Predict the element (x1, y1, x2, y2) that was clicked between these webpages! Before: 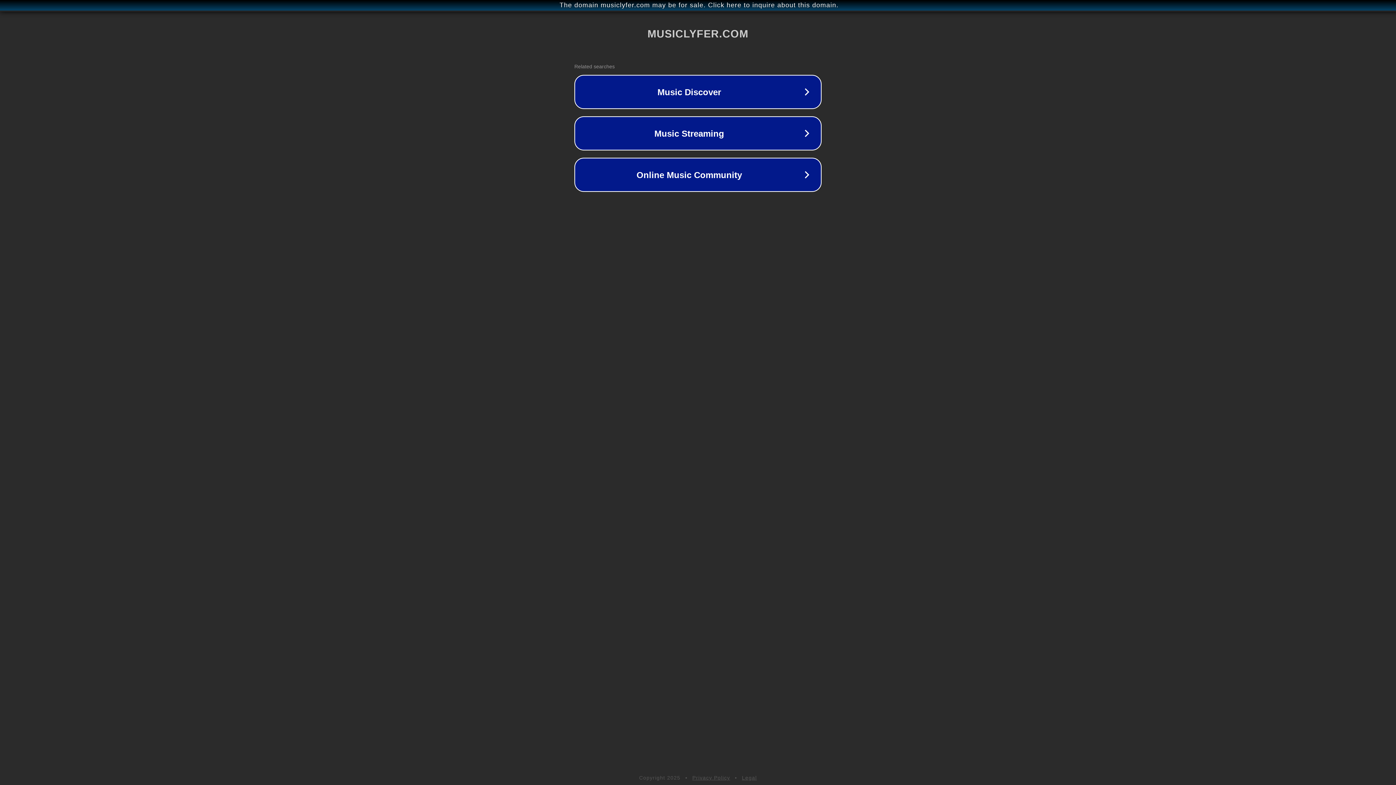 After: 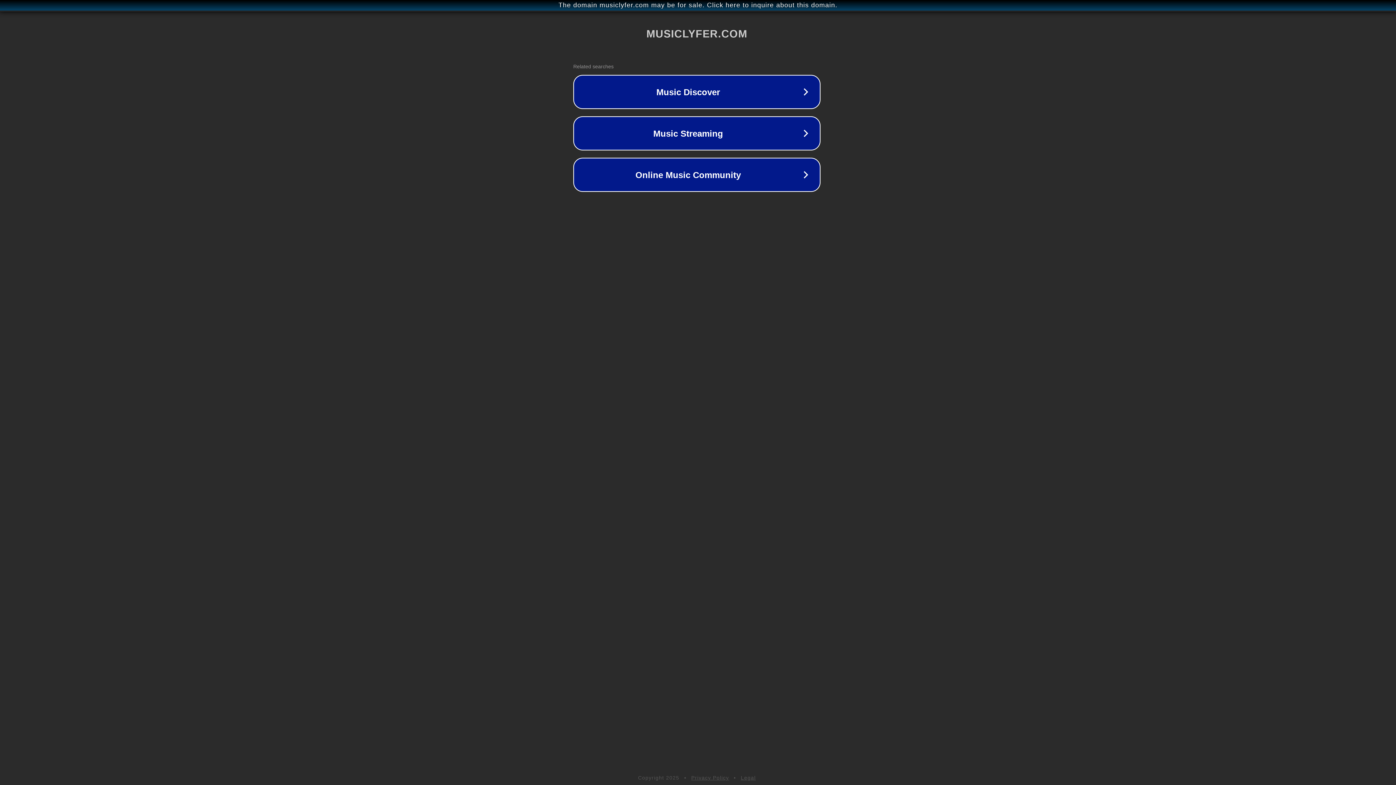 Action: label: The domain musiclyfer.com may be for sale. Click here to inquire about this domain. bbox: (1, 1, 1397, 9)